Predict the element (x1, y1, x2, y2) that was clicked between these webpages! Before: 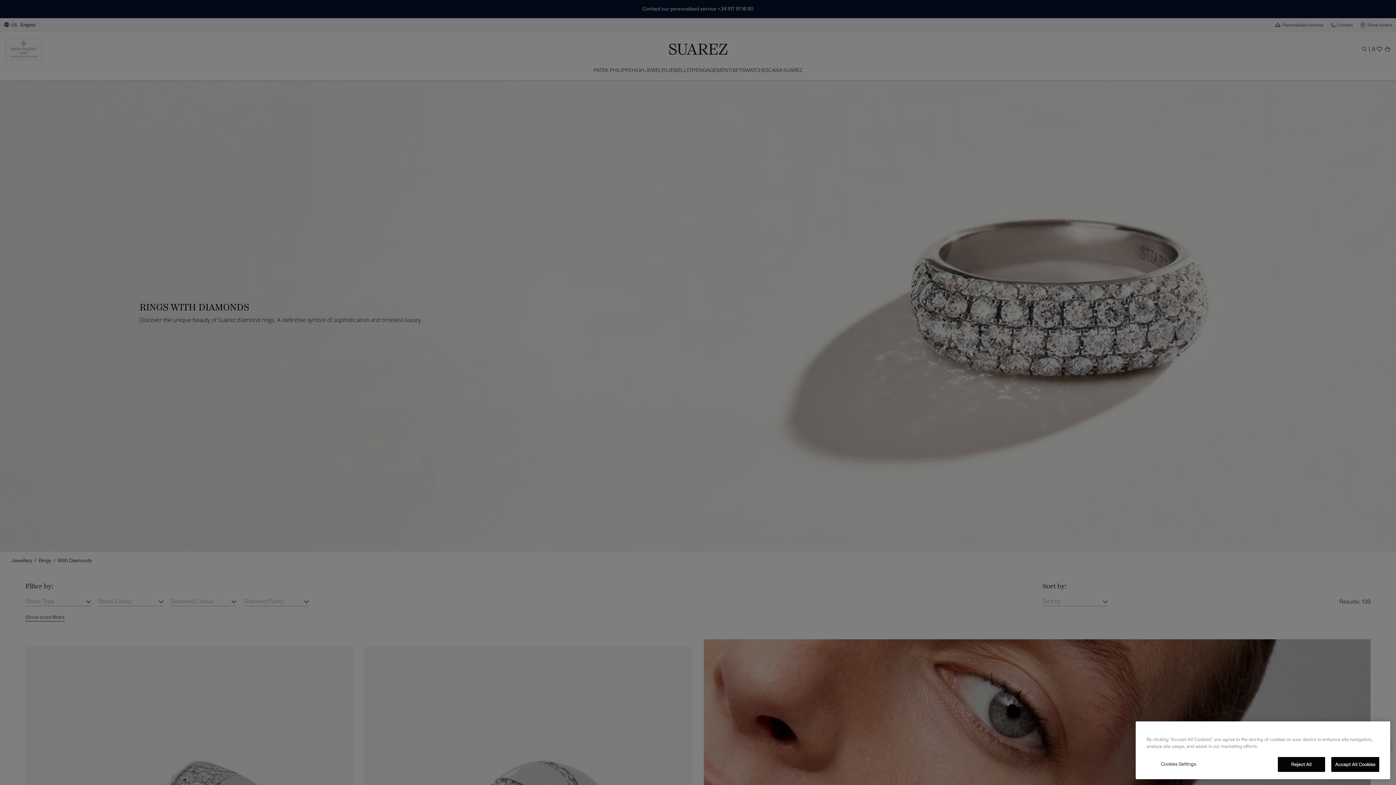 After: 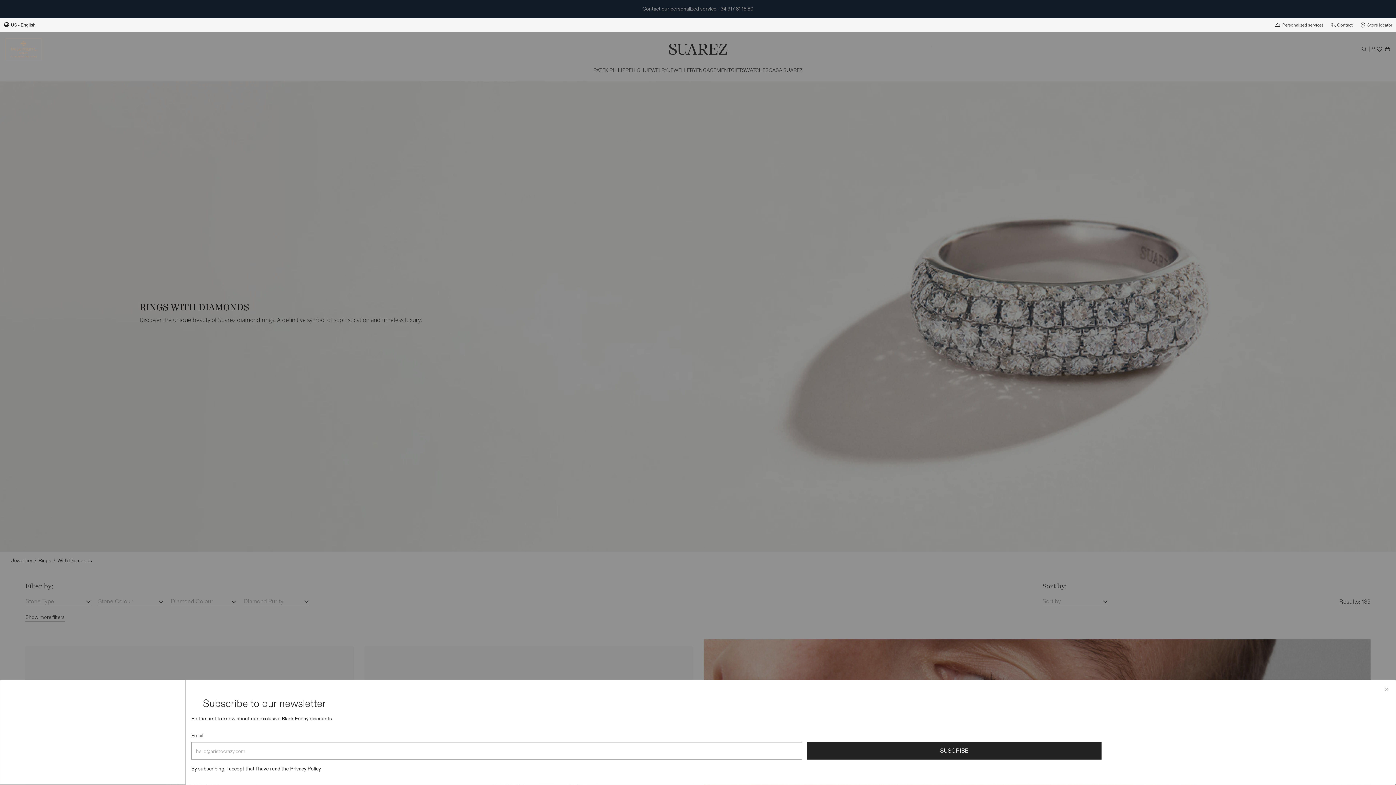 Action: bbox: (1331, 761, 1379, 776) label: Accept All Cookies